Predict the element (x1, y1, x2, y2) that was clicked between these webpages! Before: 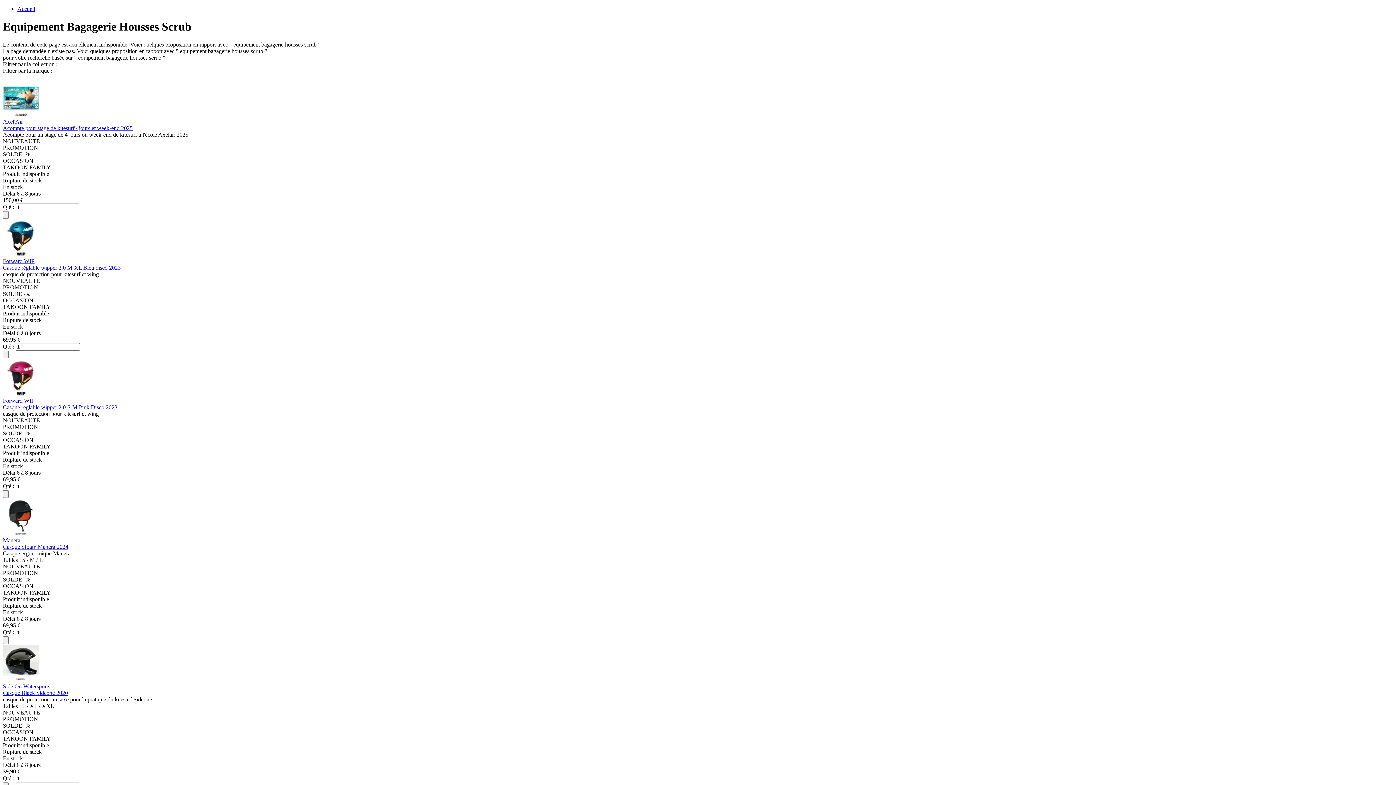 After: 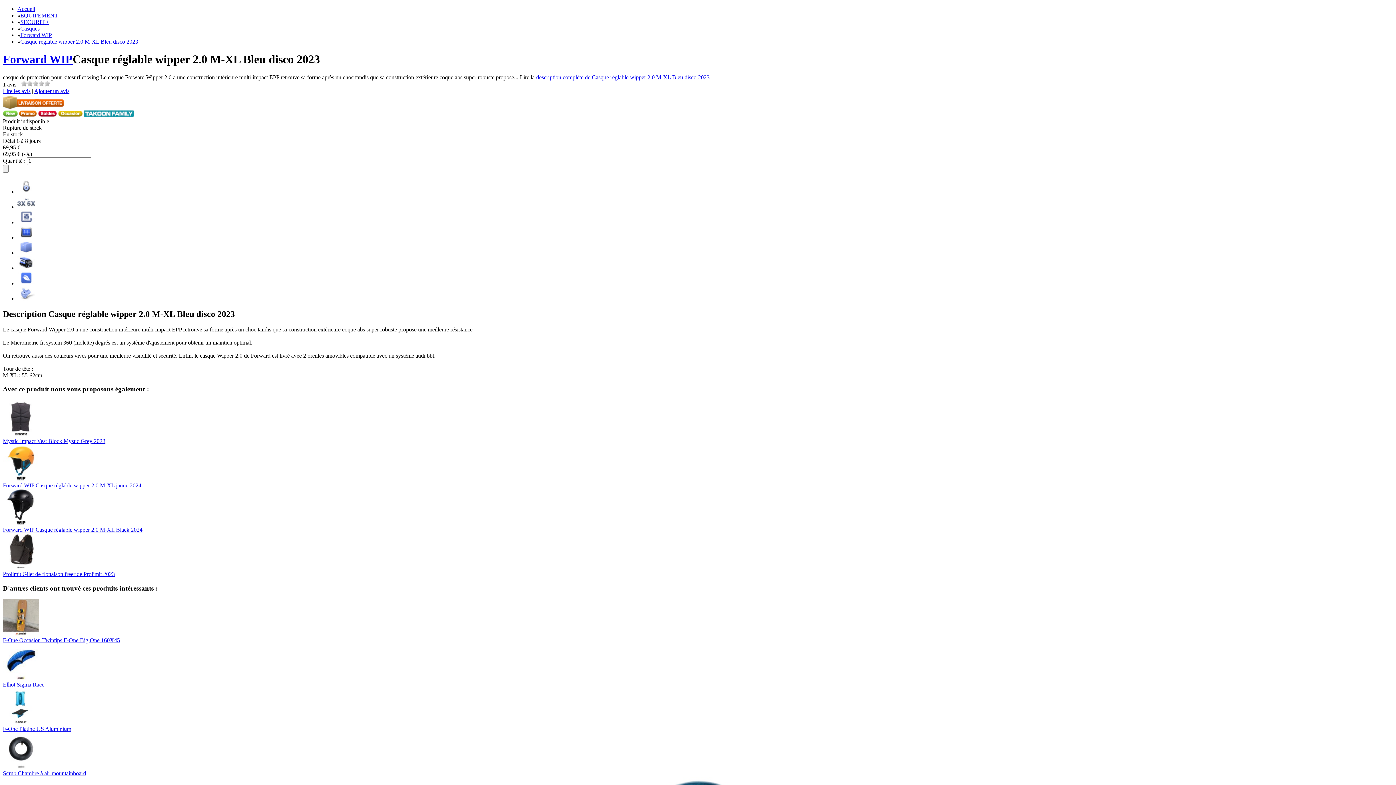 Action: bbox: (2, 264, 120, 270) label: Casque réglable wipper 2.0 M-XL Bleu disco 2023